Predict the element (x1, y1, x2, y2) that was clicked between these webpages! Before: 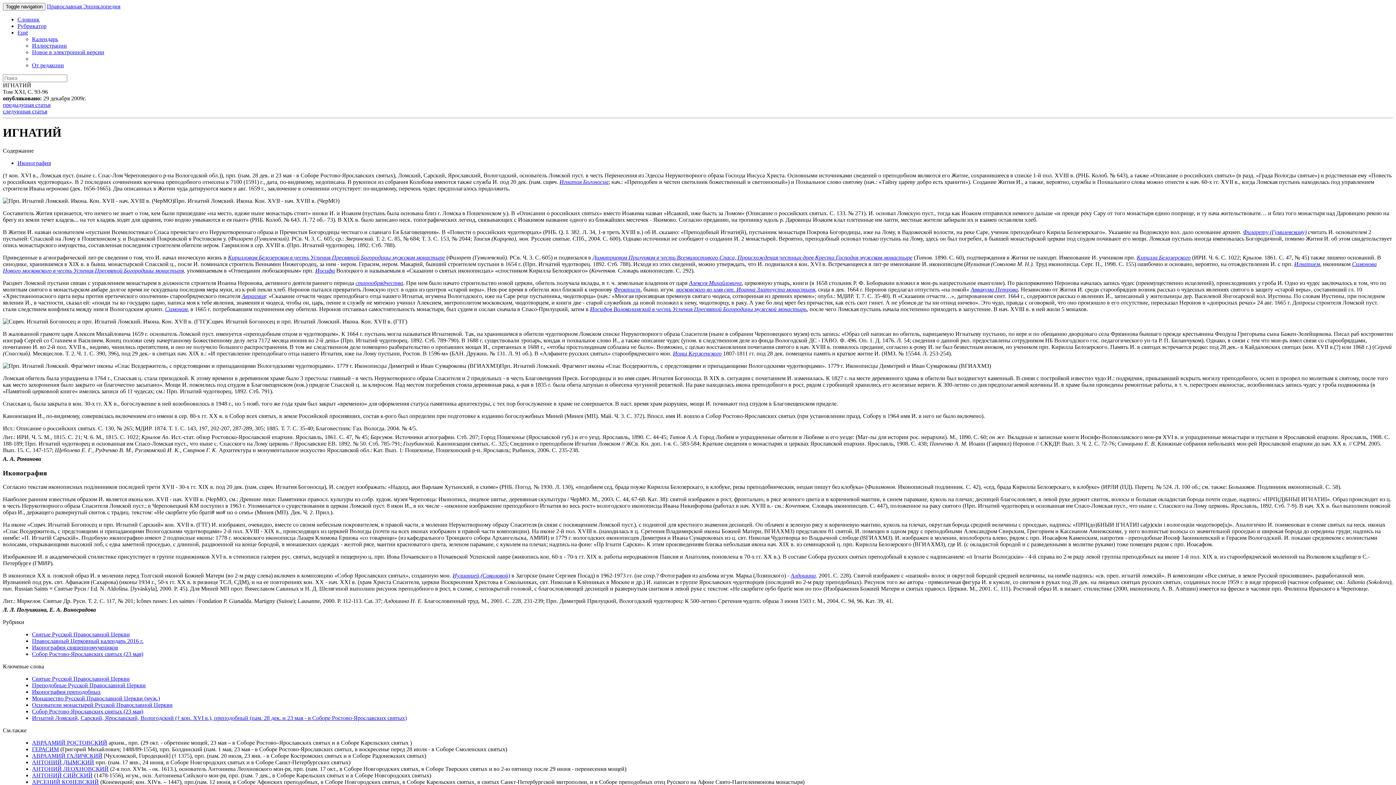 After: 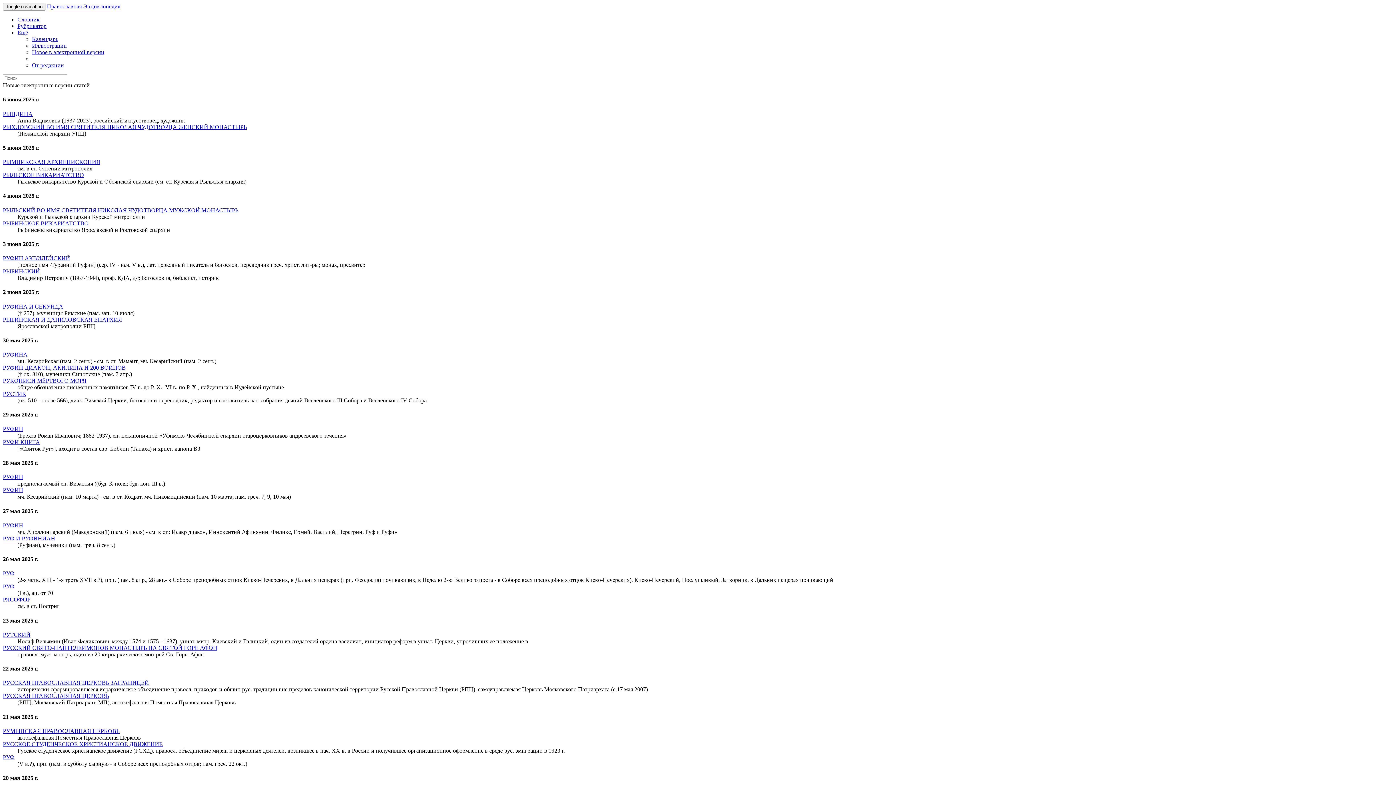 Action: label: Новое в электронной версии bbox: (32, 49, 104, 55)